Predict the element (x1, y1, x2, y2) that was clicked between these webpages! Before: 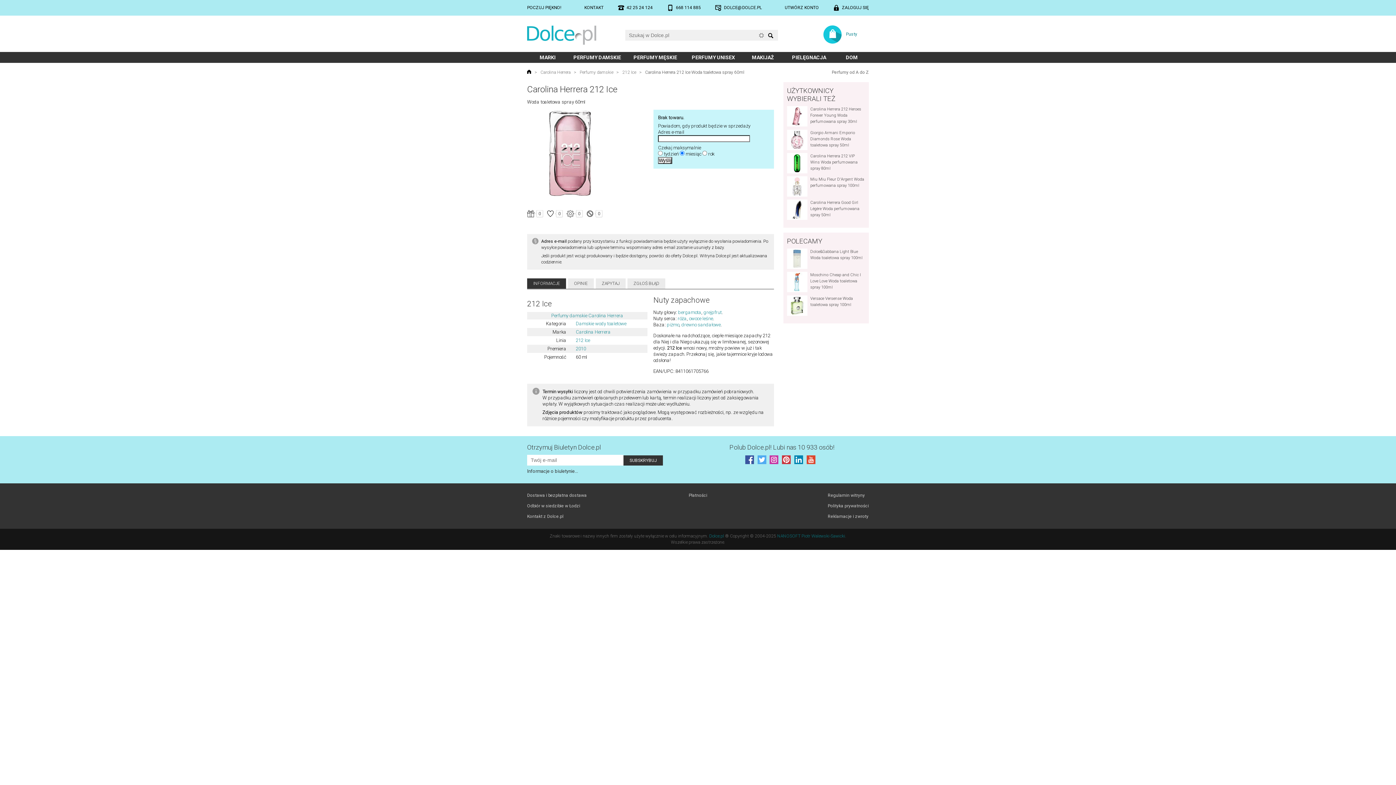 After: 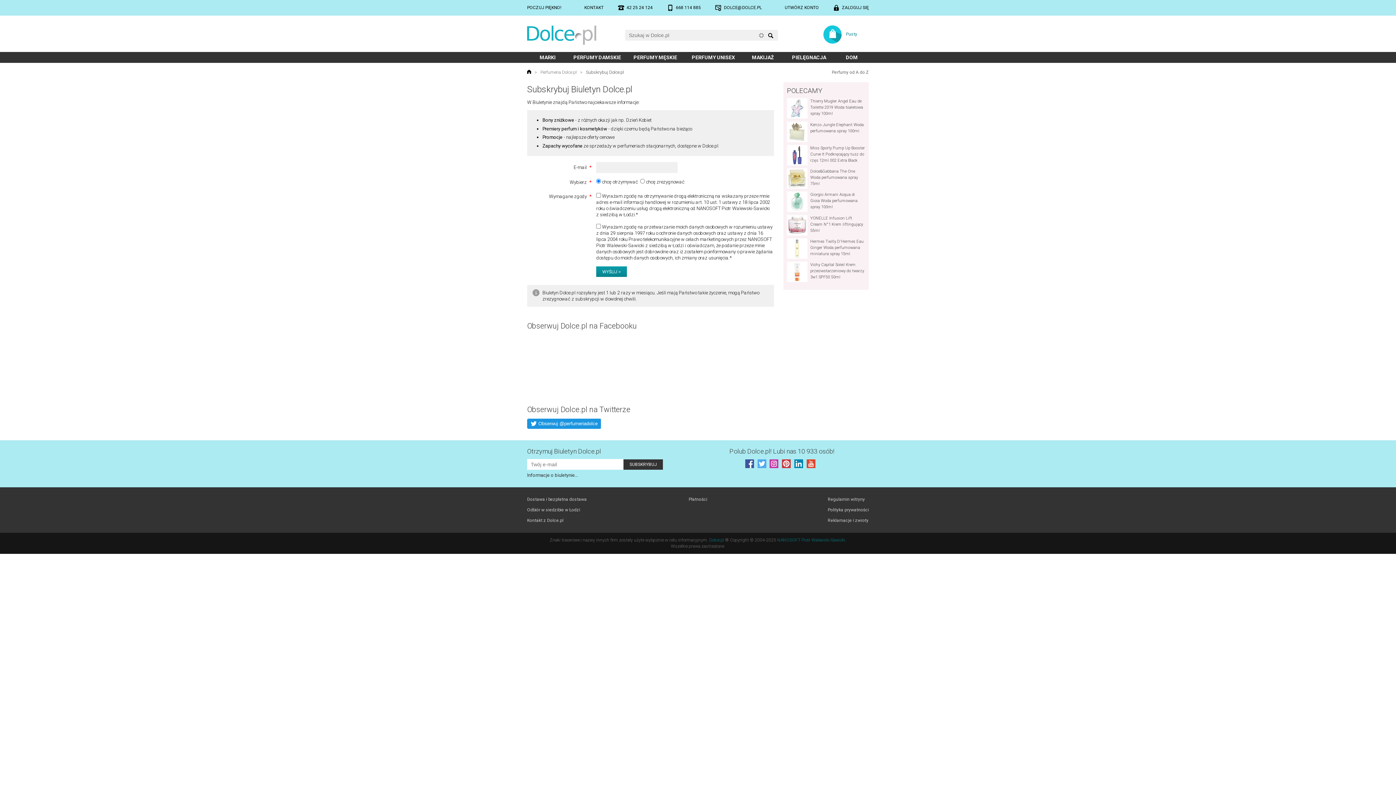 Action: bbox: (527, 443, 601, 451) label: Otrzymuj Biuletyn Dolce.pl